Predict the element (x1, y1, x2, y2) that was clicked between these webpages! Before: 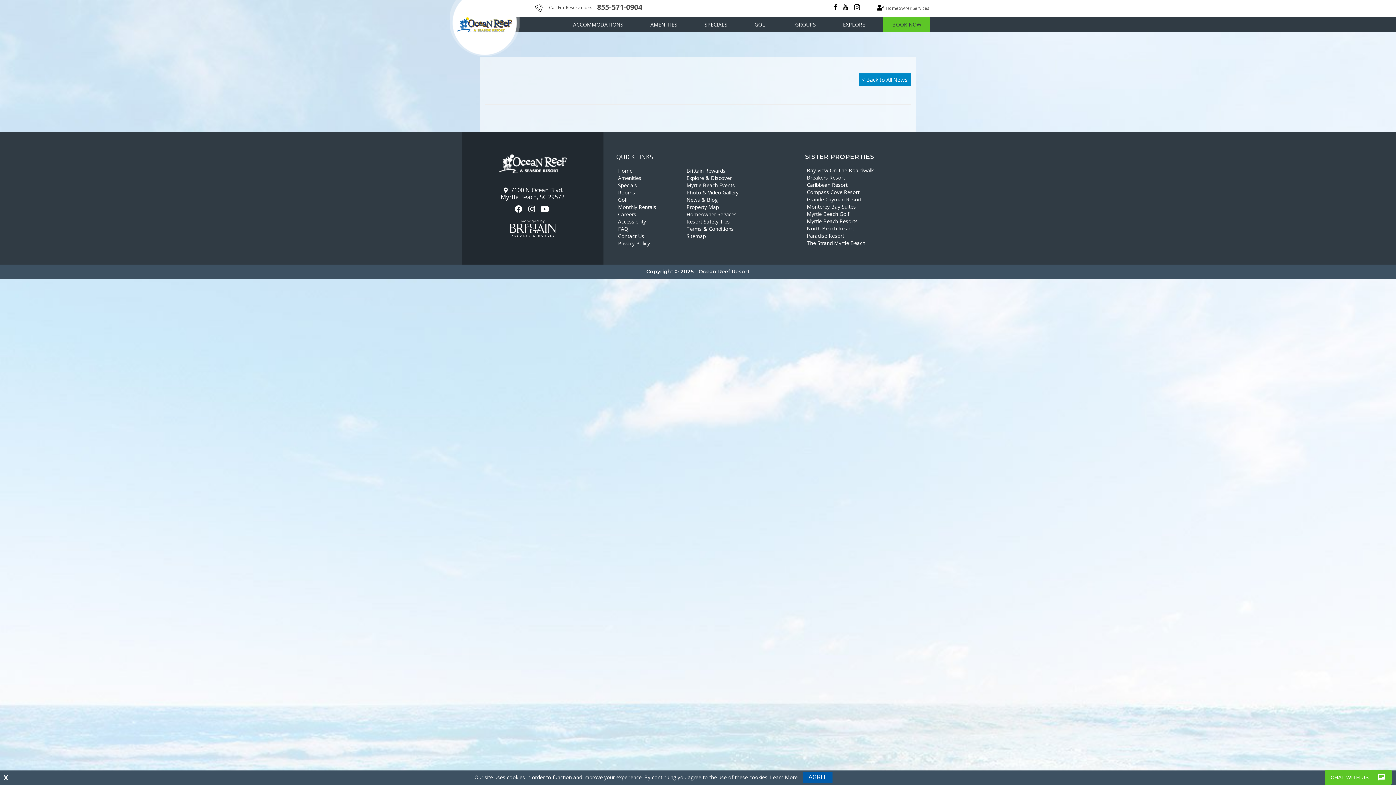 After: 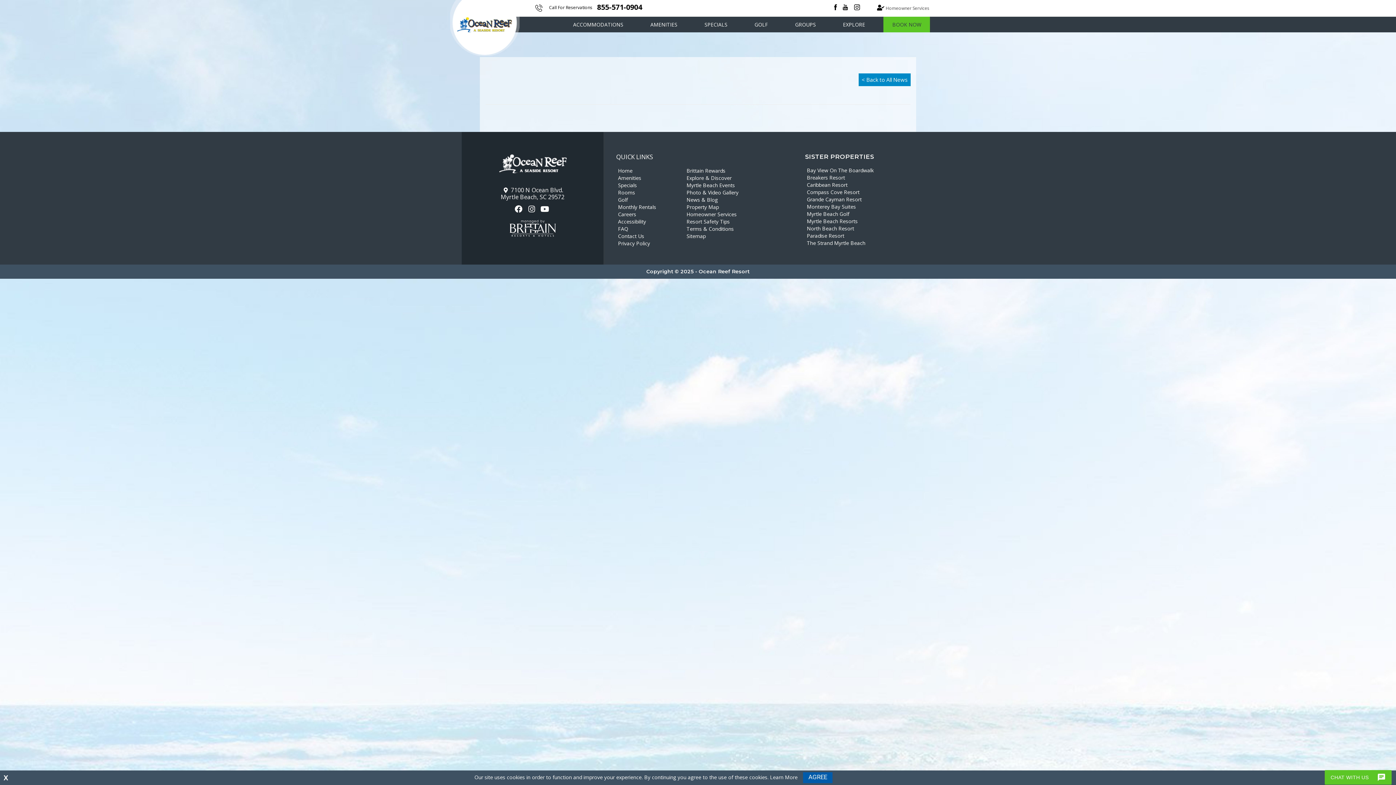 Action: label:  Call For Reservations 855-571-0904 bbox: (535, 2, 642, 11)